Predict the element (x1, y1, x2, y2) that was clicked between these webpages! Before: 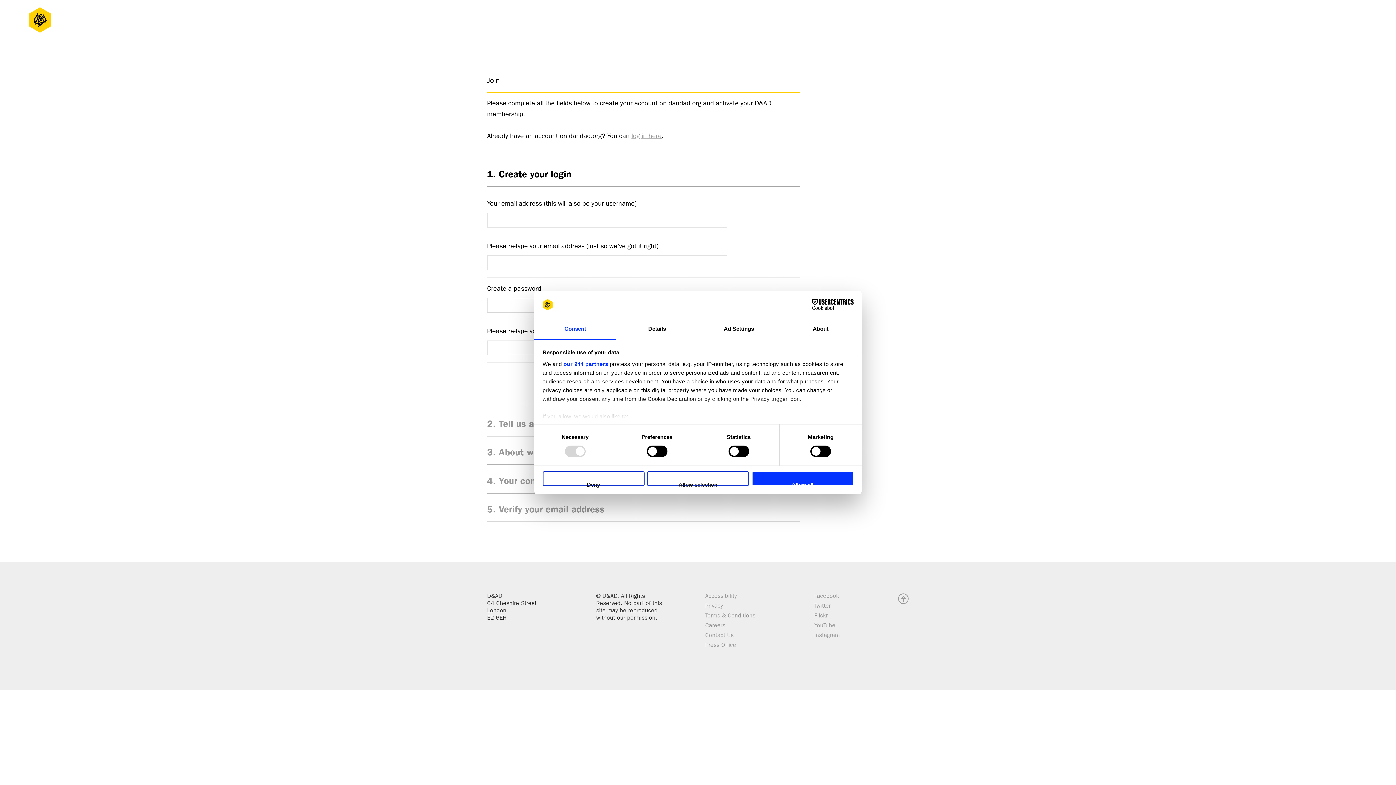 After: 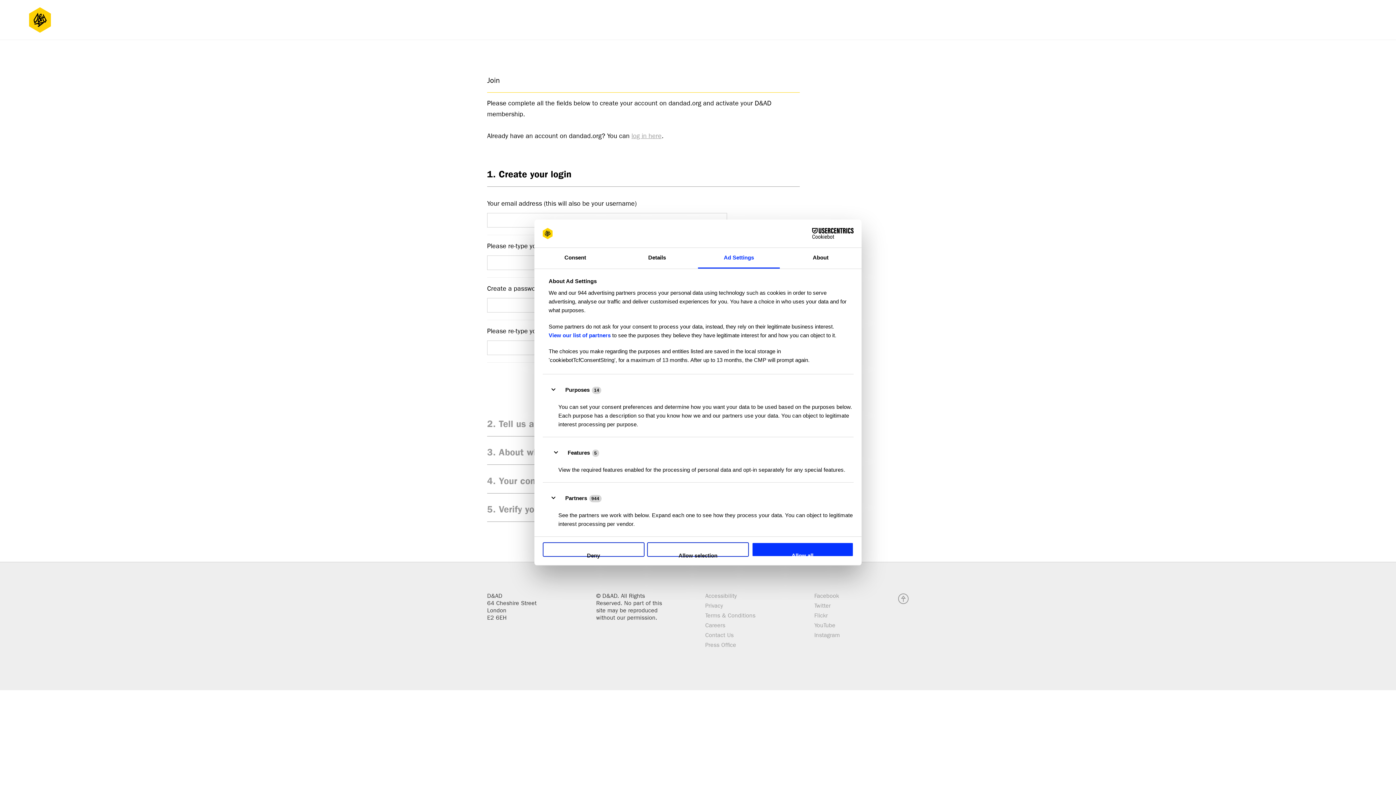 Action: label: Ad Settings bbox: (698, 319, 780, 339)